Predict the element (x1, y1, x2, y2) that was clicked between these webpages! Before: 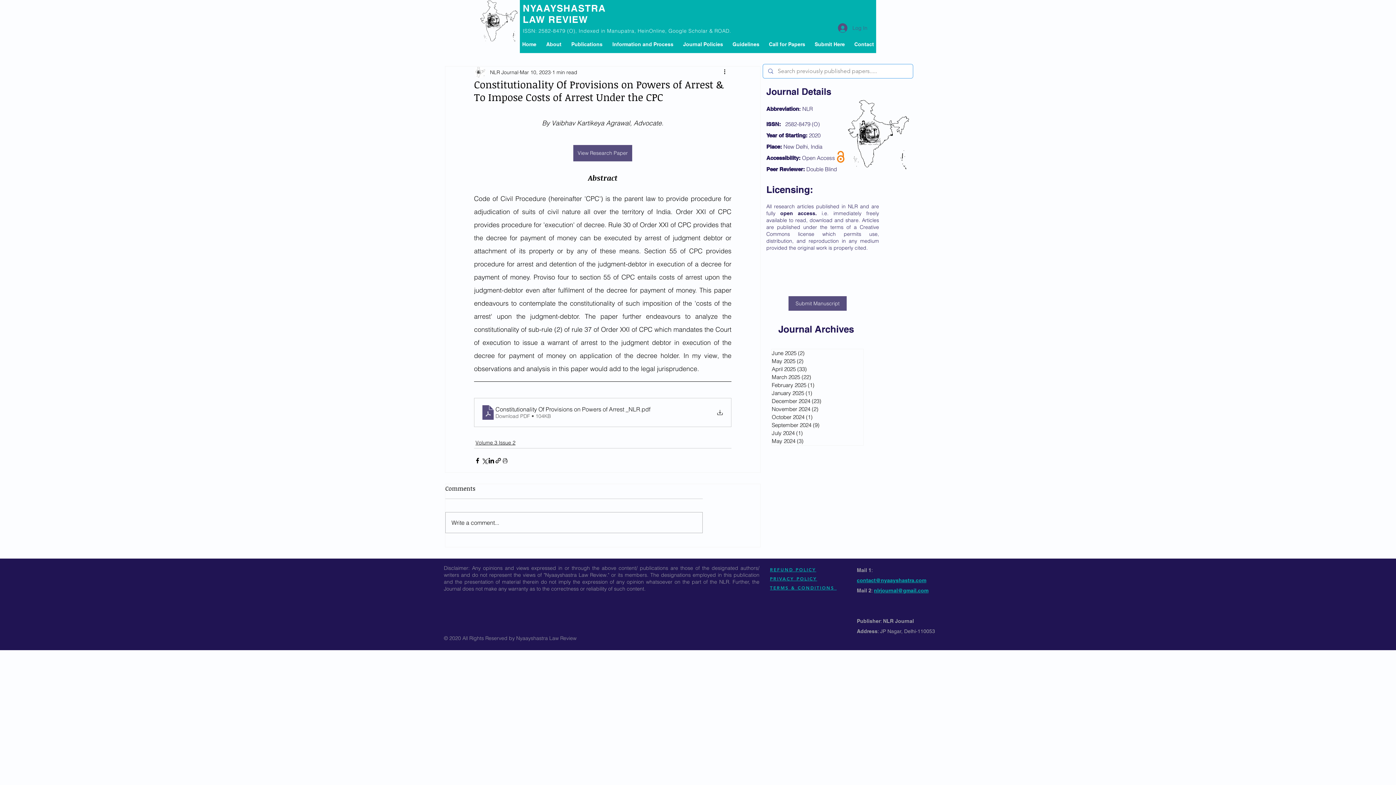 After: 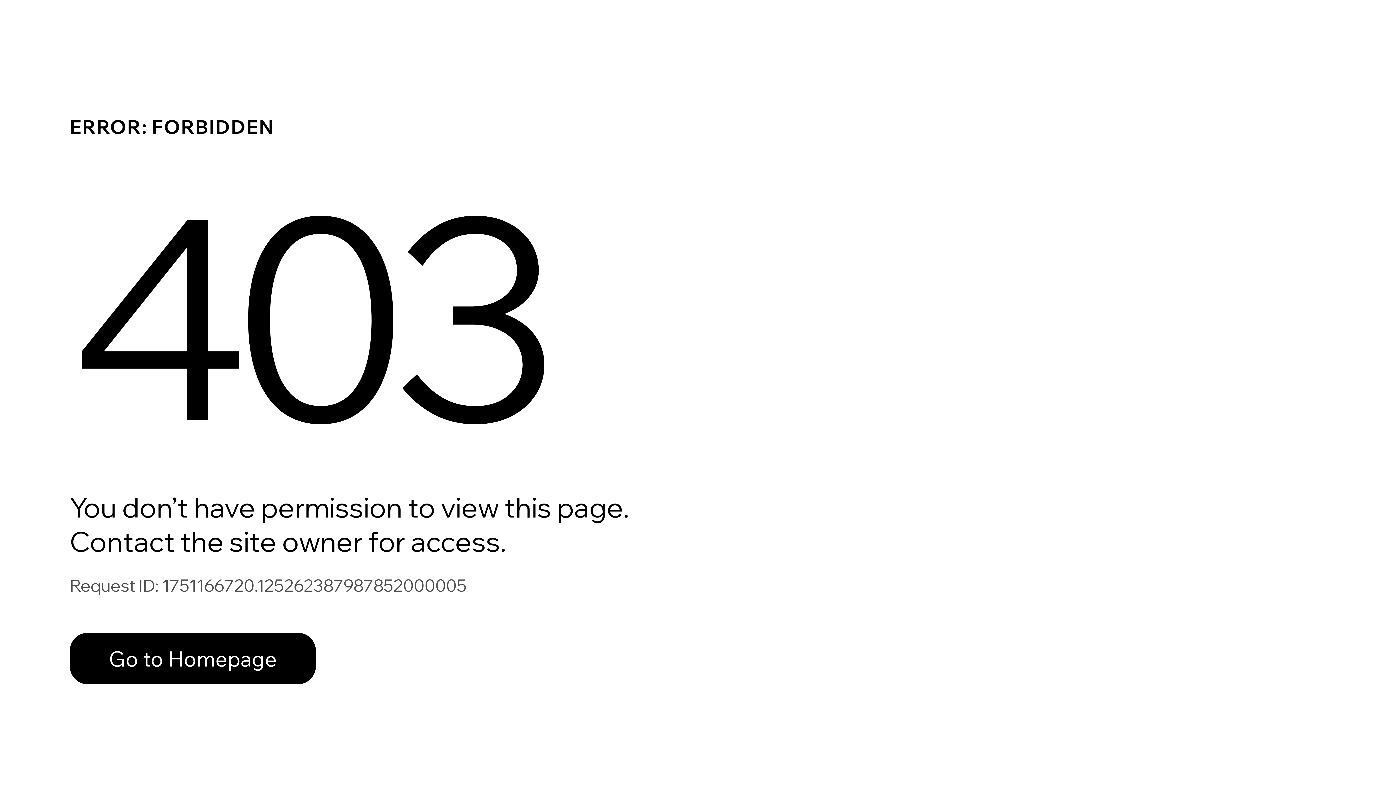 Action: label: June 2025 (2)
2 posts bbox: (772, 349, 863, 357)